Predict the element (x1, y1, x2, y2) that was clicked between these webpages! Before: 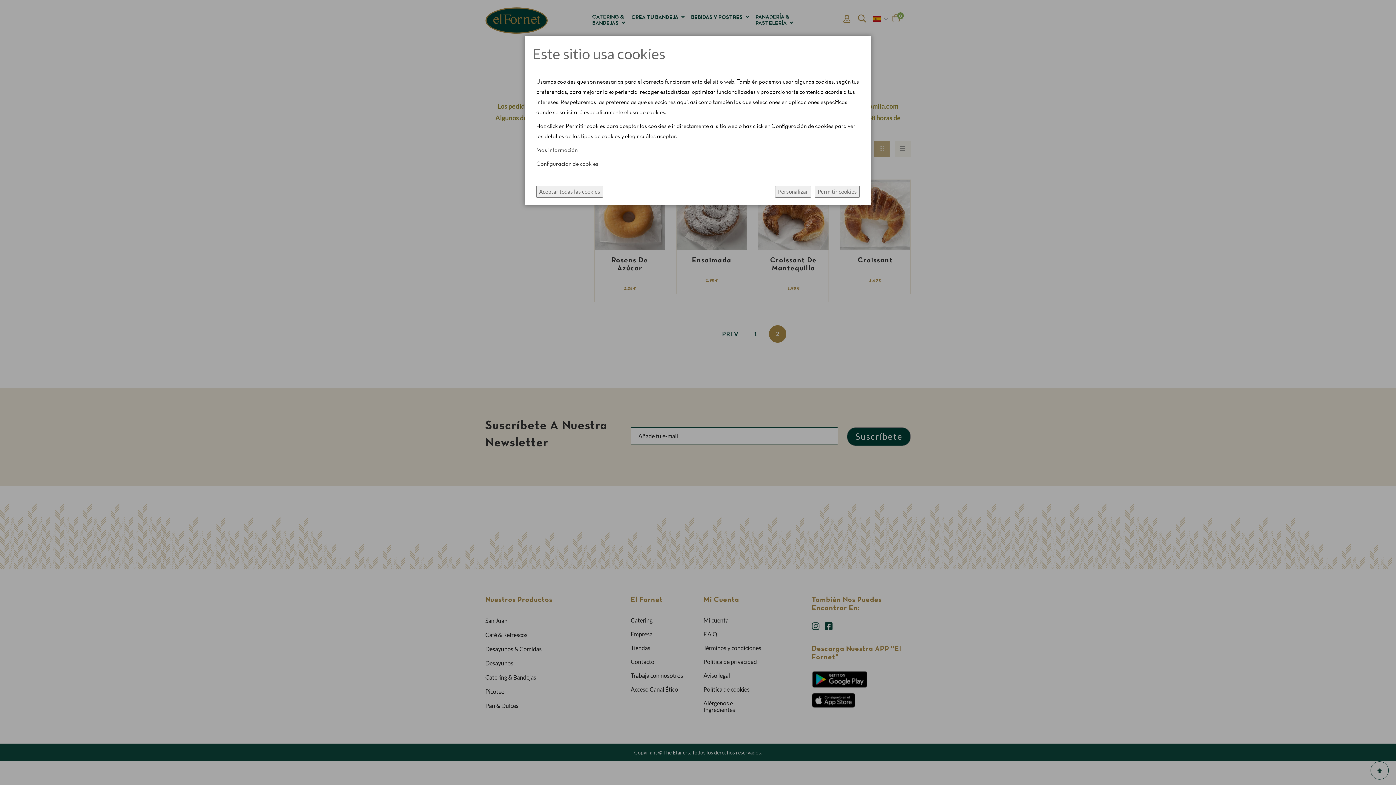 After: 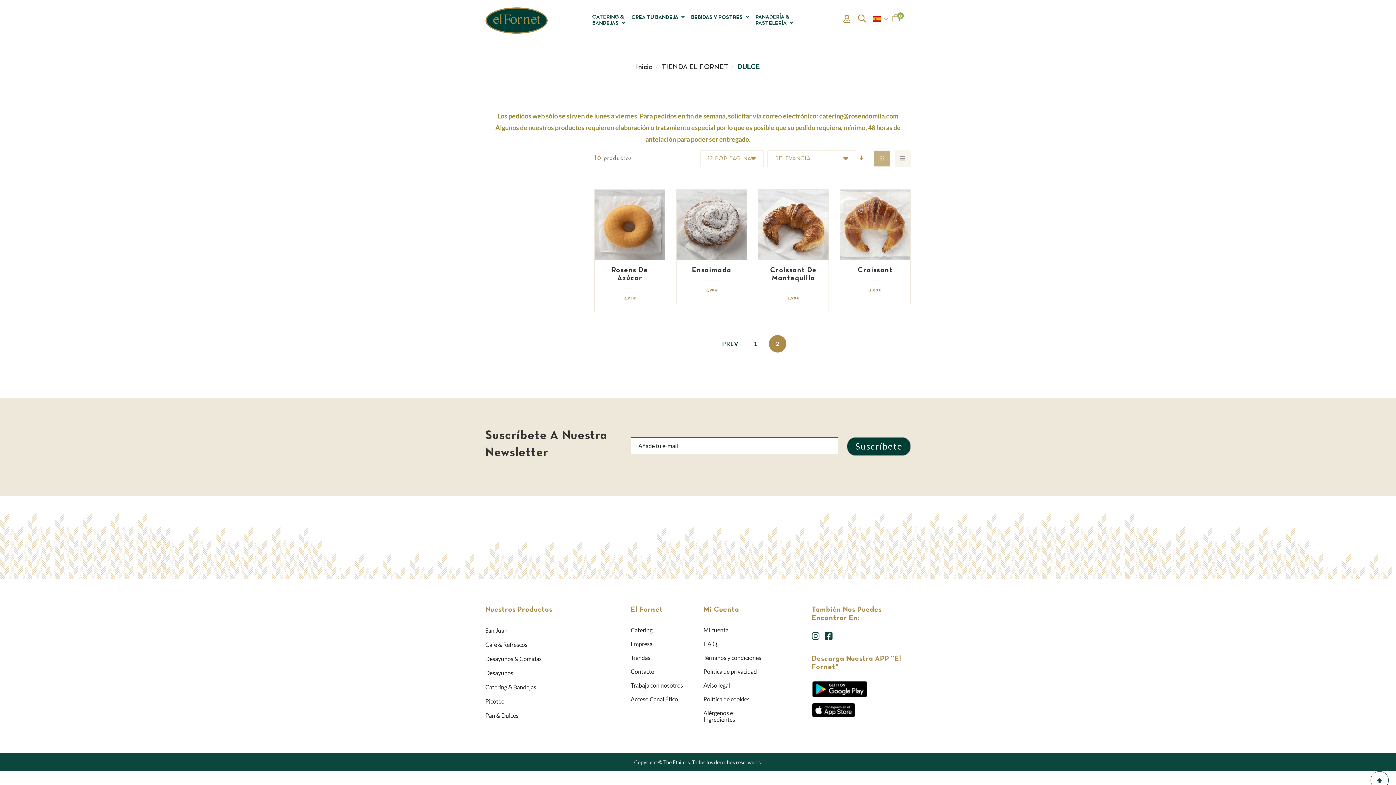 Action: bbox: (536, 185, 603, 197) label: Aceptar todas las cookies